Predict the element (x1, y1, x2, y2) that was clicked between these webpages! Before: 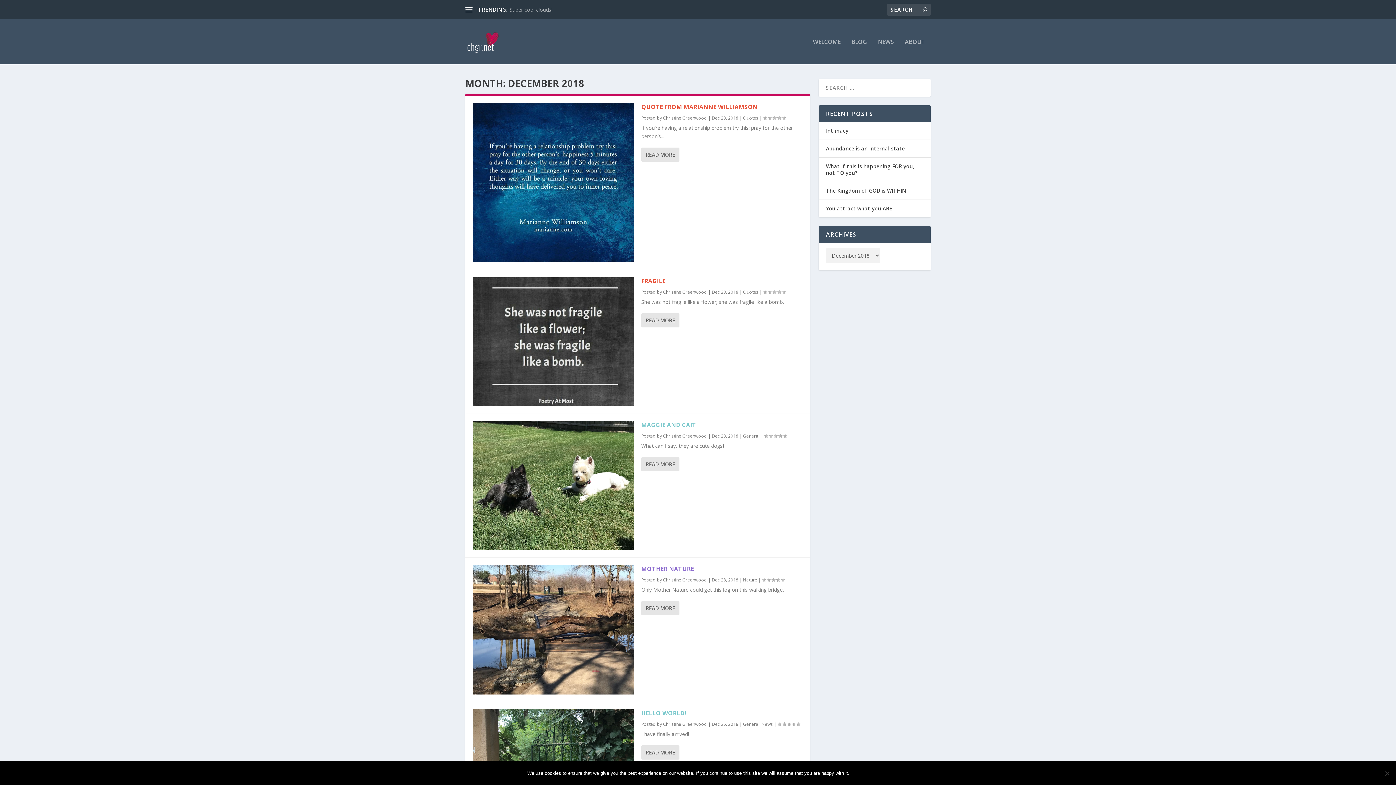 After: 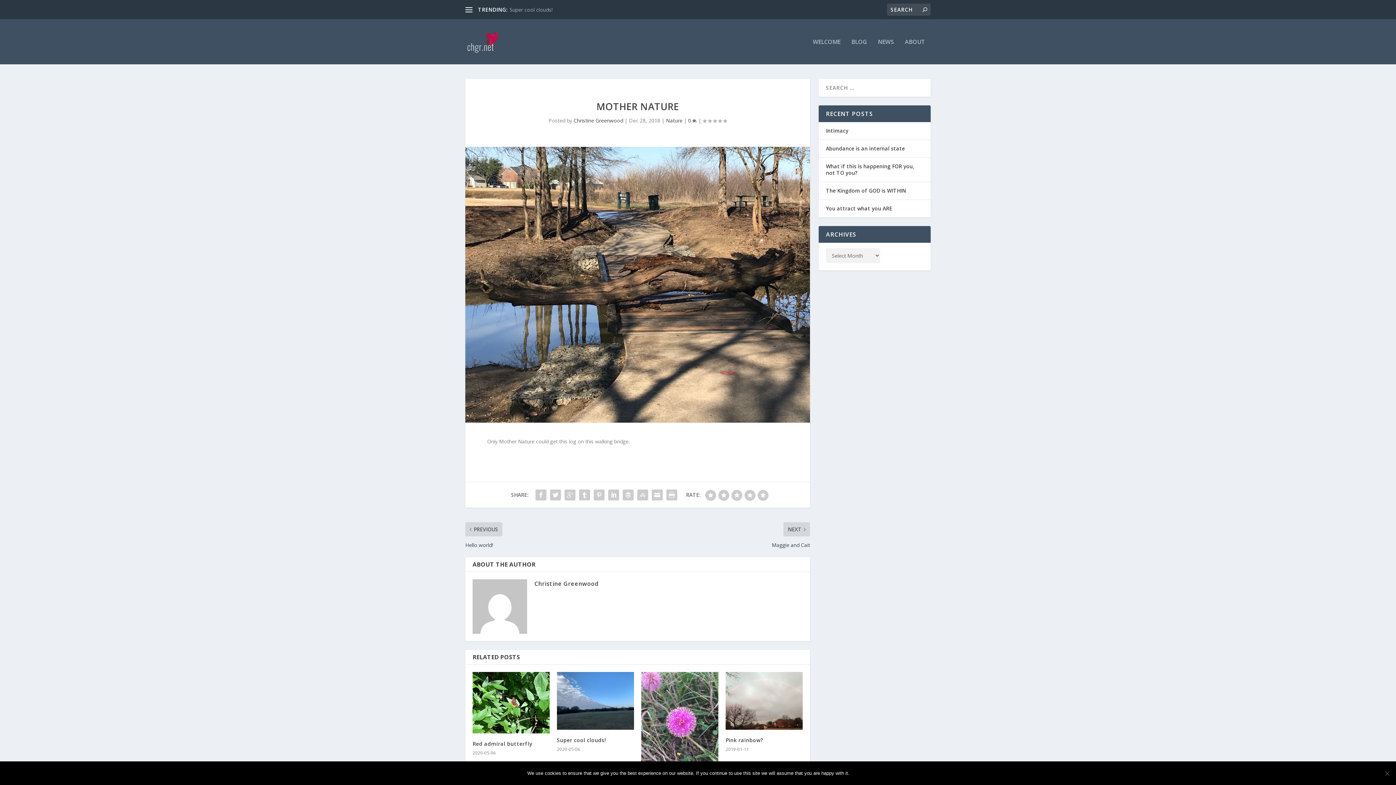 Action: bbox: (641, 601, 679, 615) label: READ MORE